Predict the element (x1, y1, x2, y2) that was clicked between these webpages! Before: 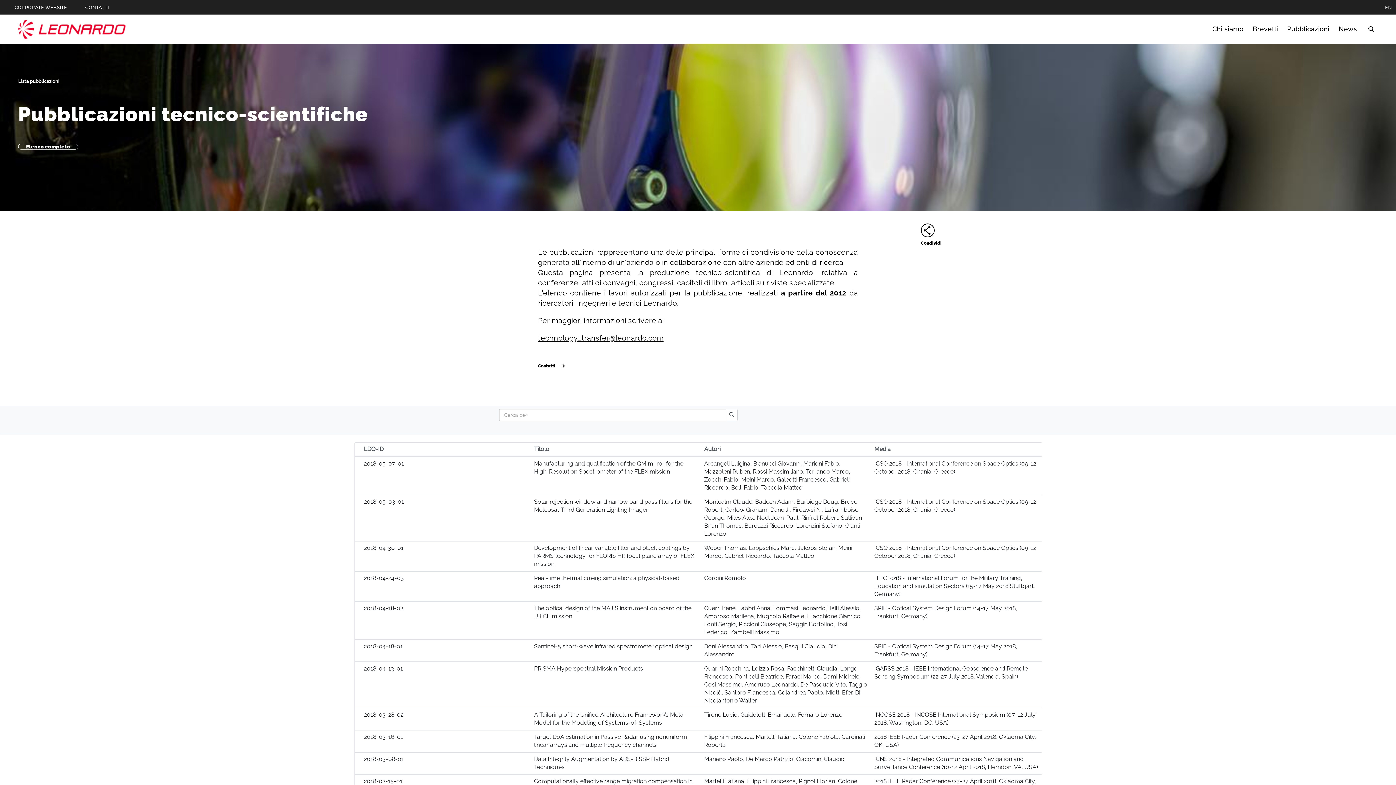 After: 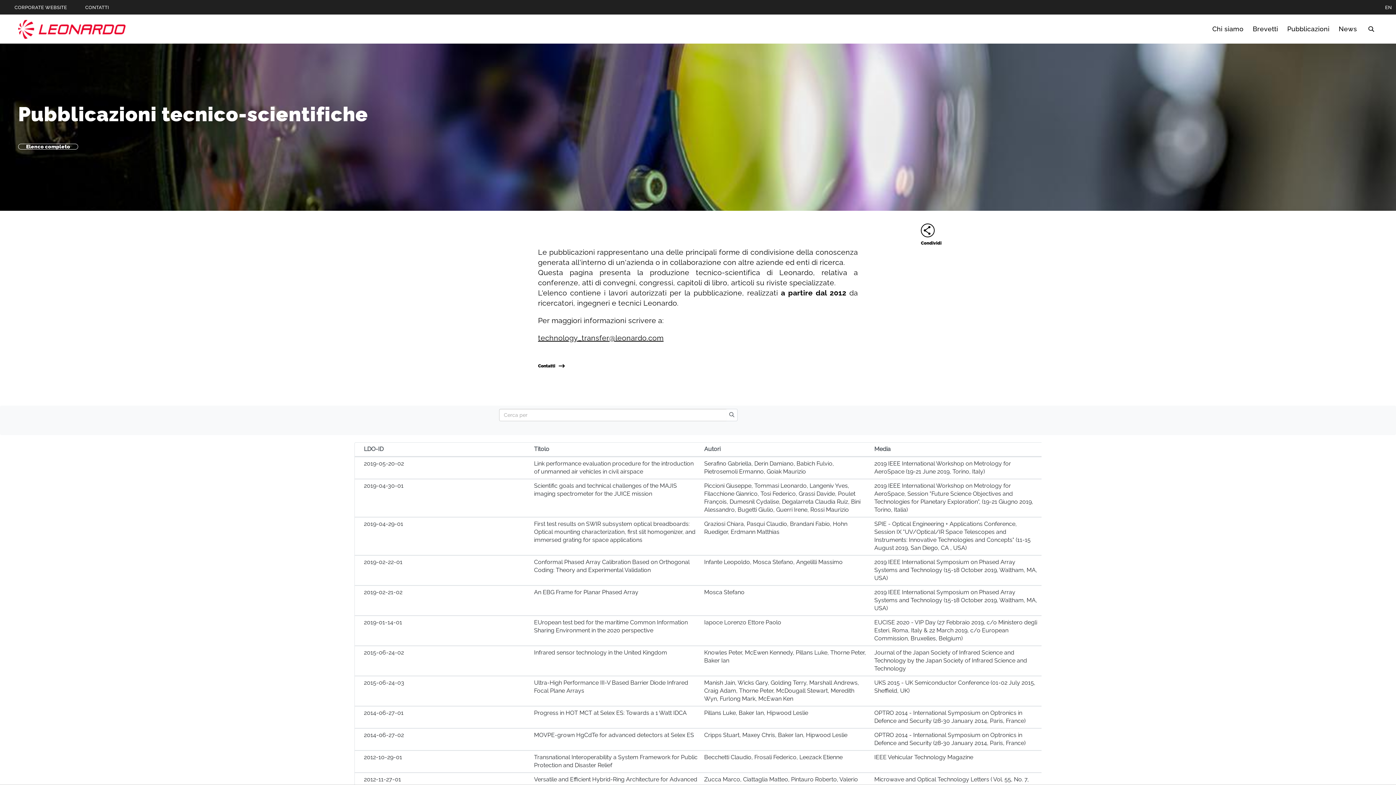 Action: bbox: (18, 102, 368, 126) label: Pubblicazioni tecnico-scientifiche